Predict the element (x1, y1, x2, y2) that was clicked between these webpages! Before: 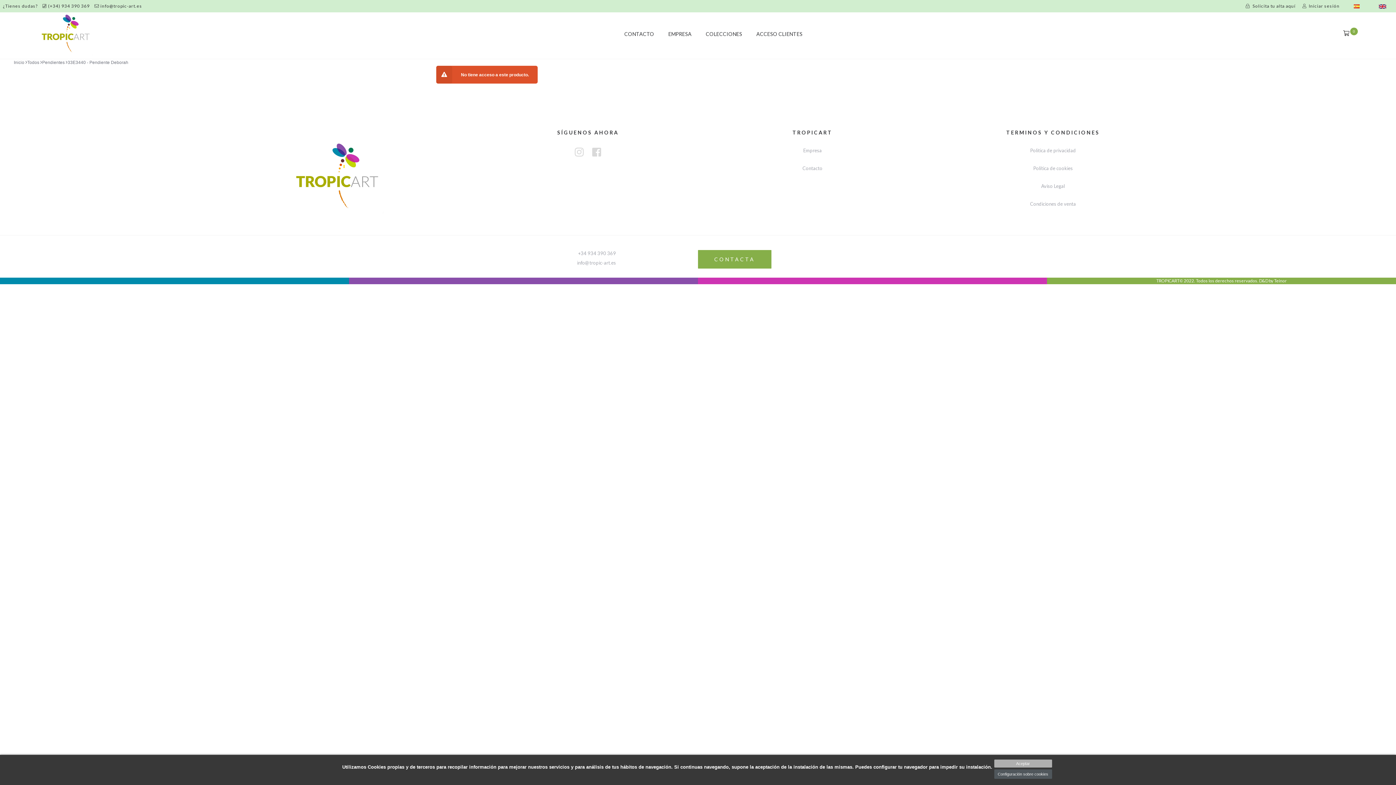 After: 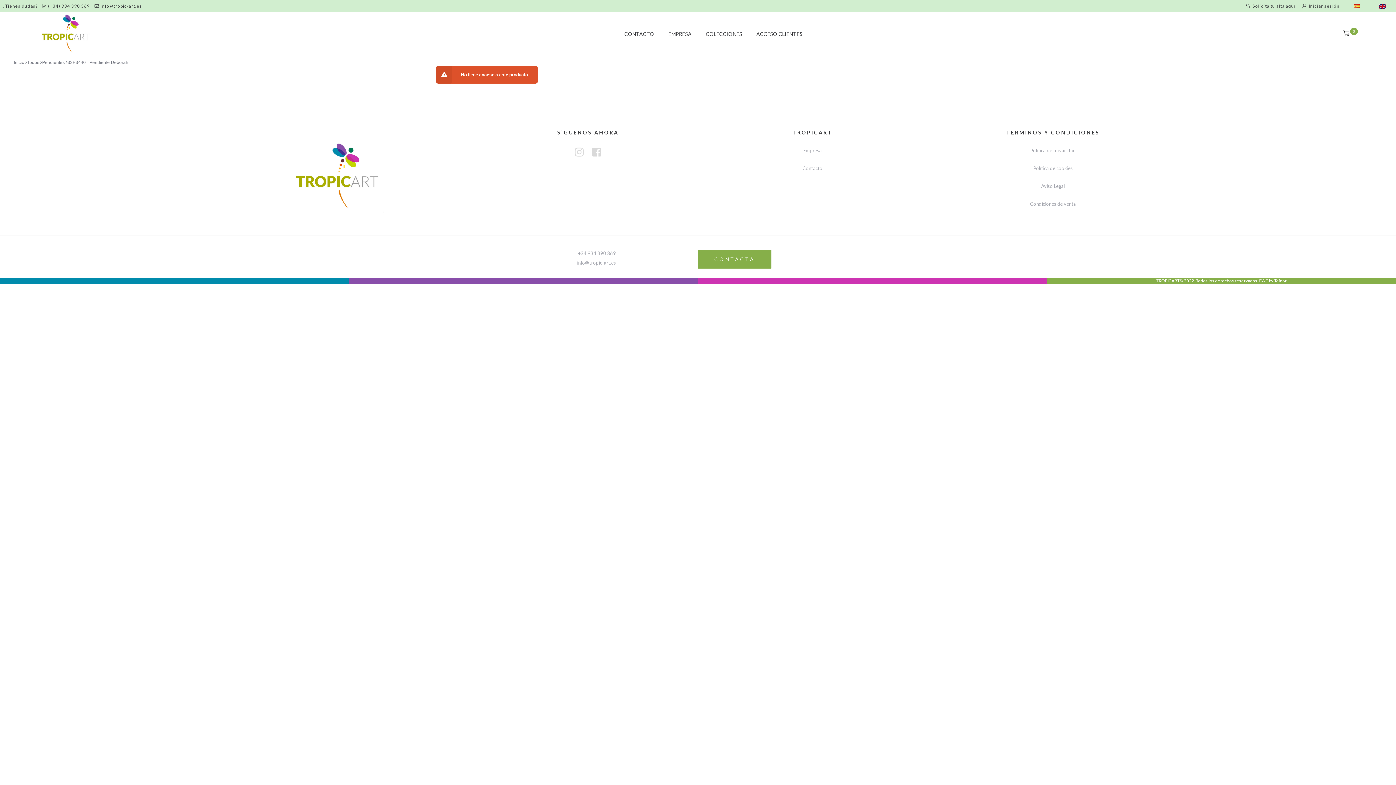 Action: label: Aceptar bbox: (994, 760, 1052, 768)